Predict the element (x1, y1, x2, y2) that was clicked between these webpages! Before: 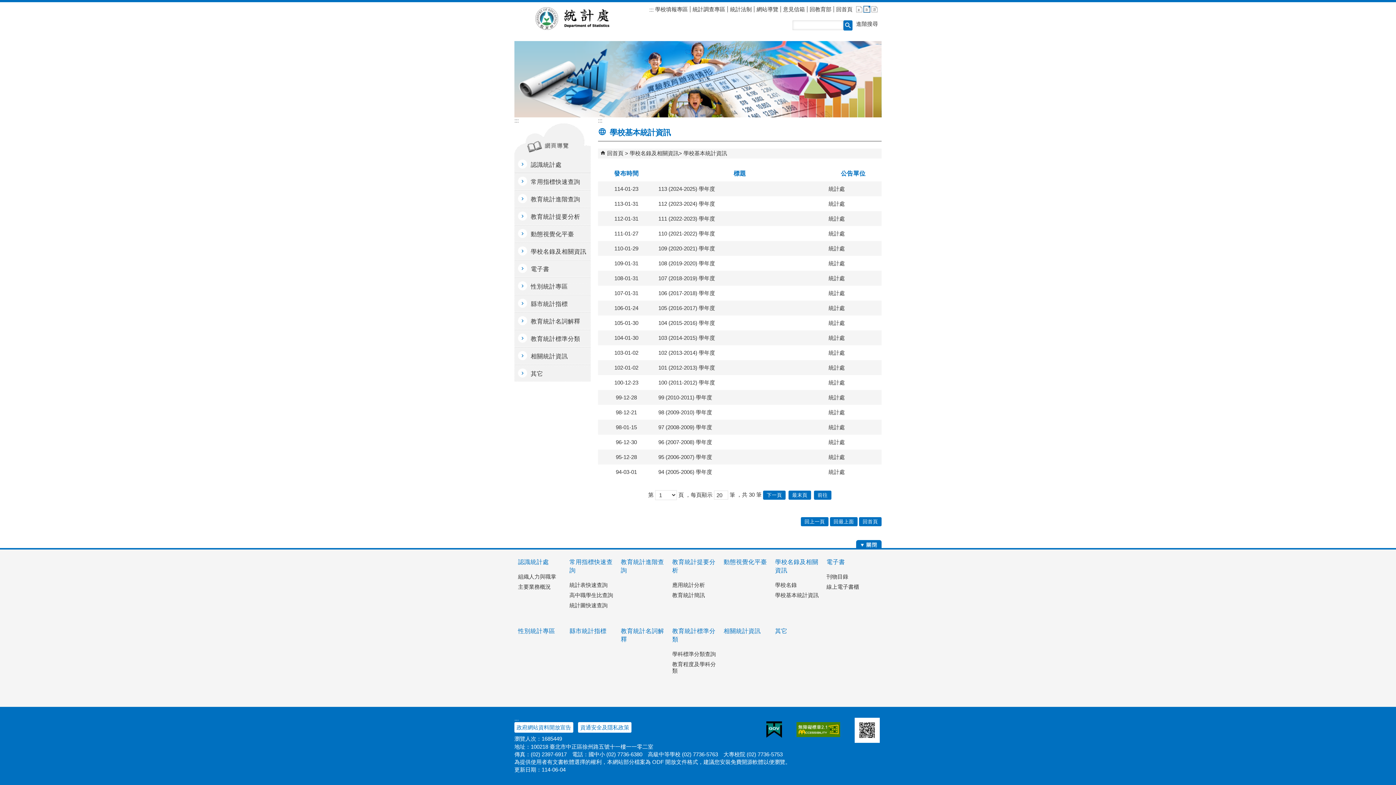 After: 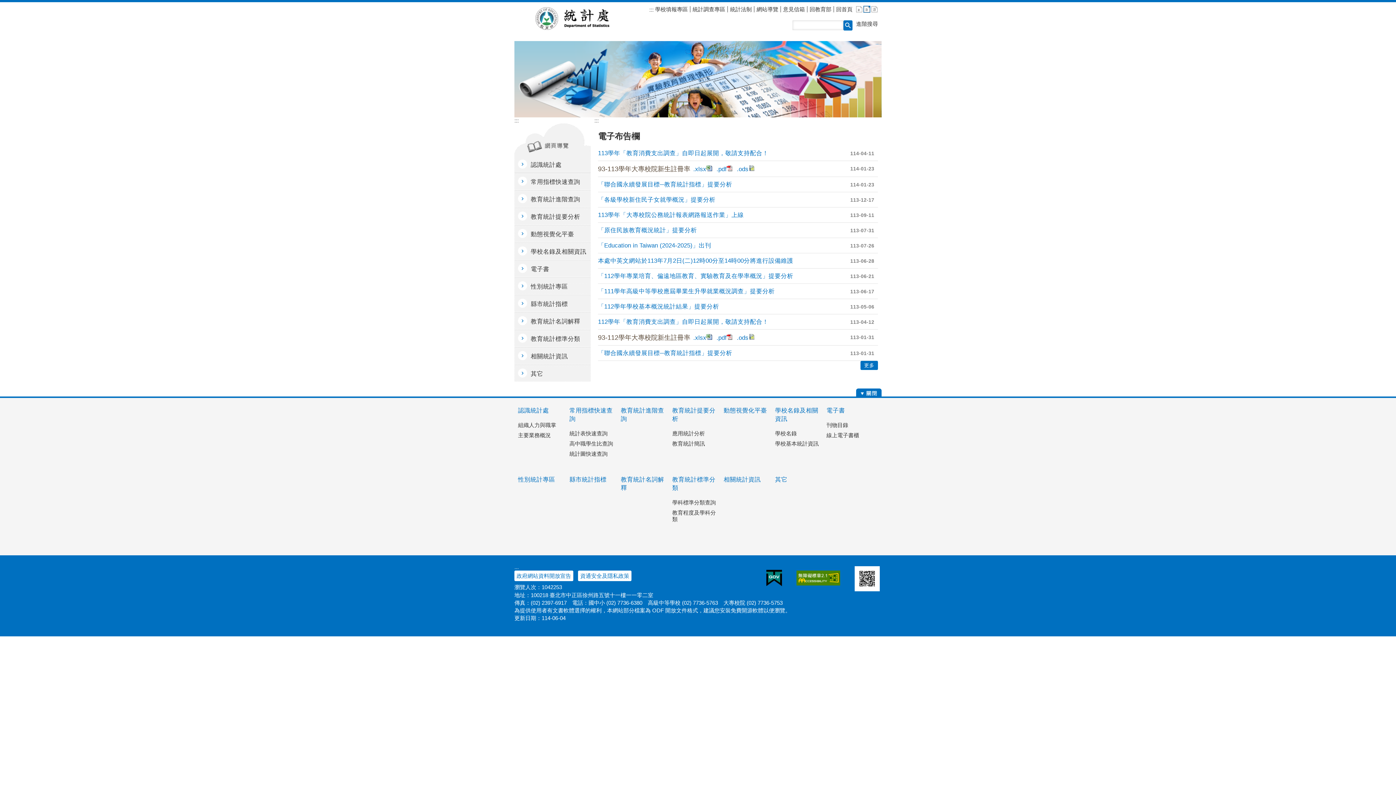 Action: label: 回首頁 bbox: (859, 517, 881, 526)